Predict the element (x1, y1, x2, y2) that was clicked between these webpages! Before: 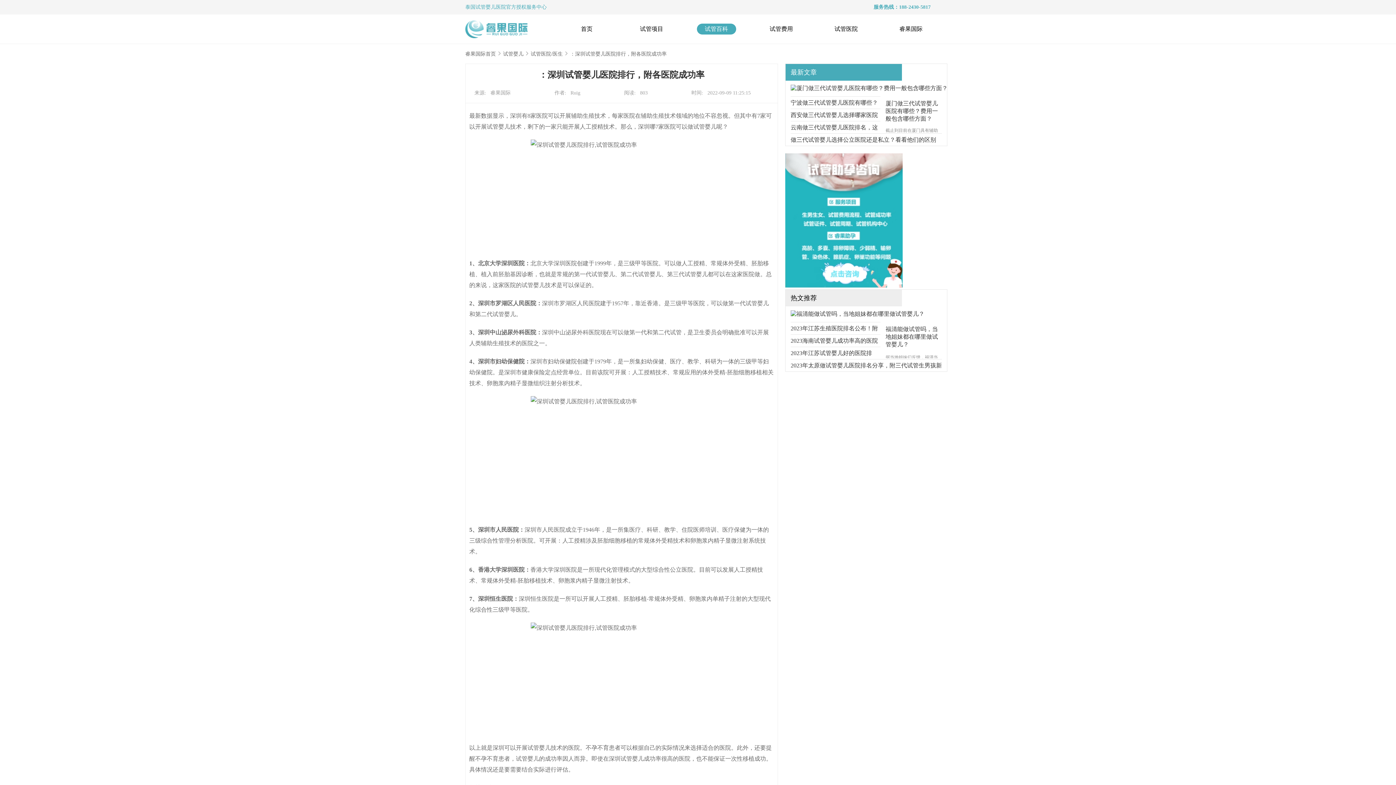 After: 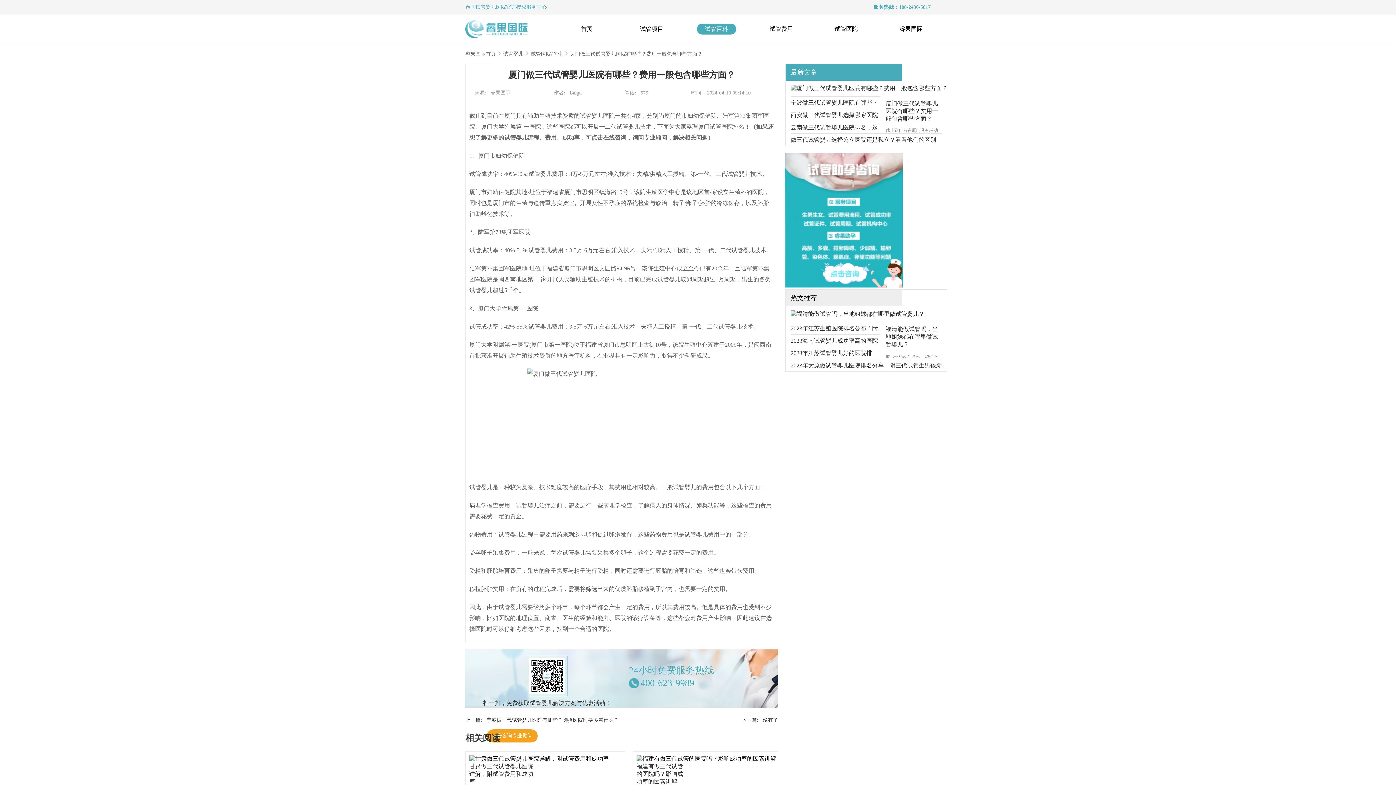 Action: bbox: (785, 85, 947, 91)